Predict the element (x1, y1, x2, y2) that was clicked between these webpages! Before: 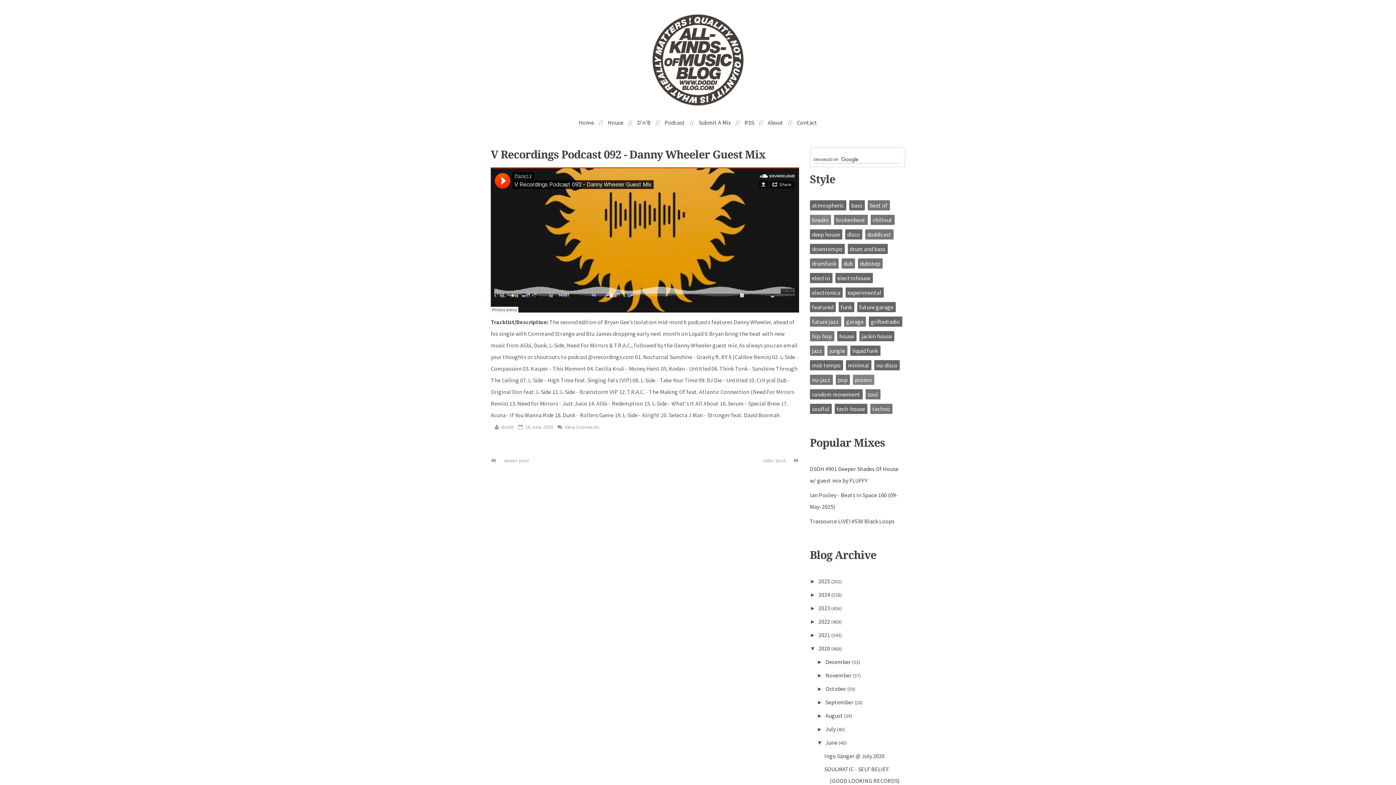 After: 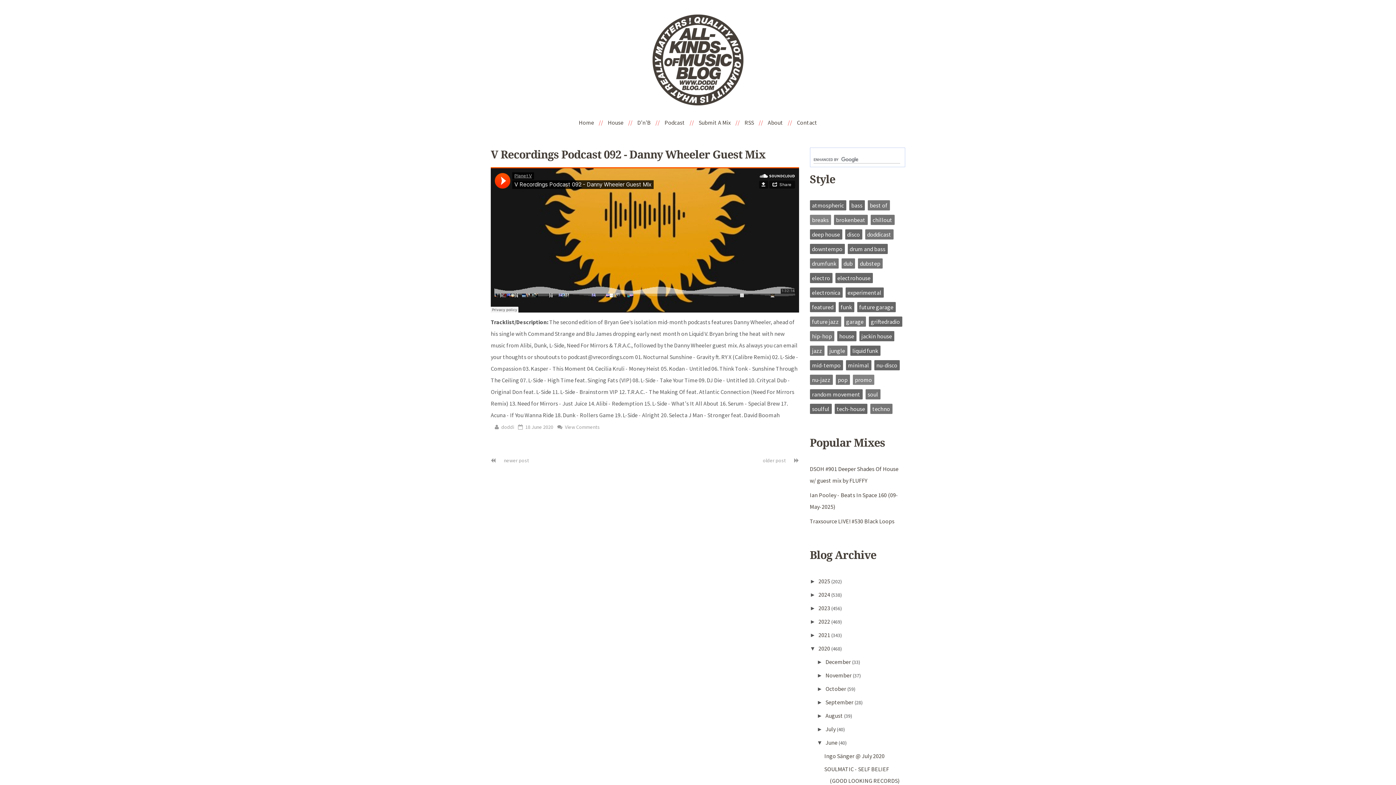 Action: label: V Recordings Podcast 092 - Danny Wheeler Guest Mix bbox: (490, 148, 765, 161)